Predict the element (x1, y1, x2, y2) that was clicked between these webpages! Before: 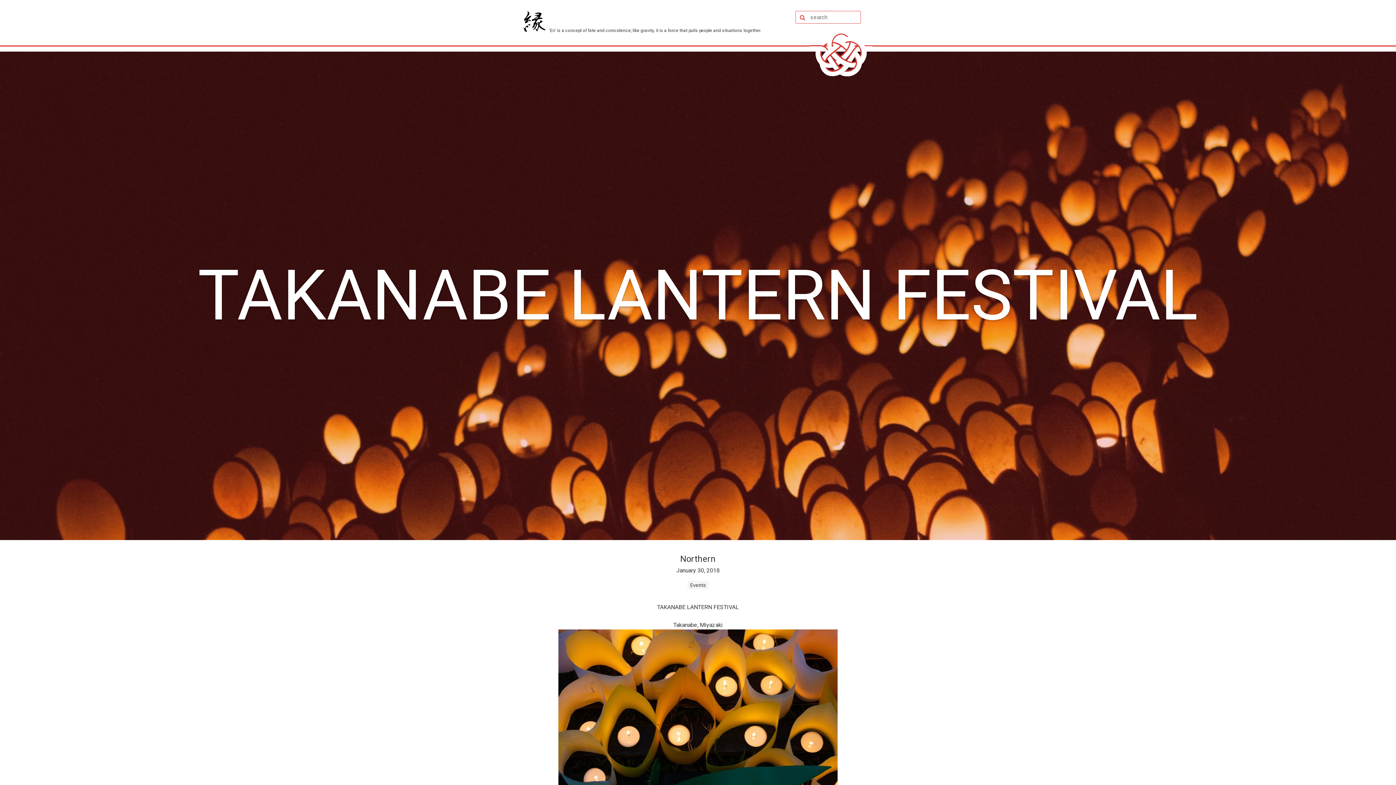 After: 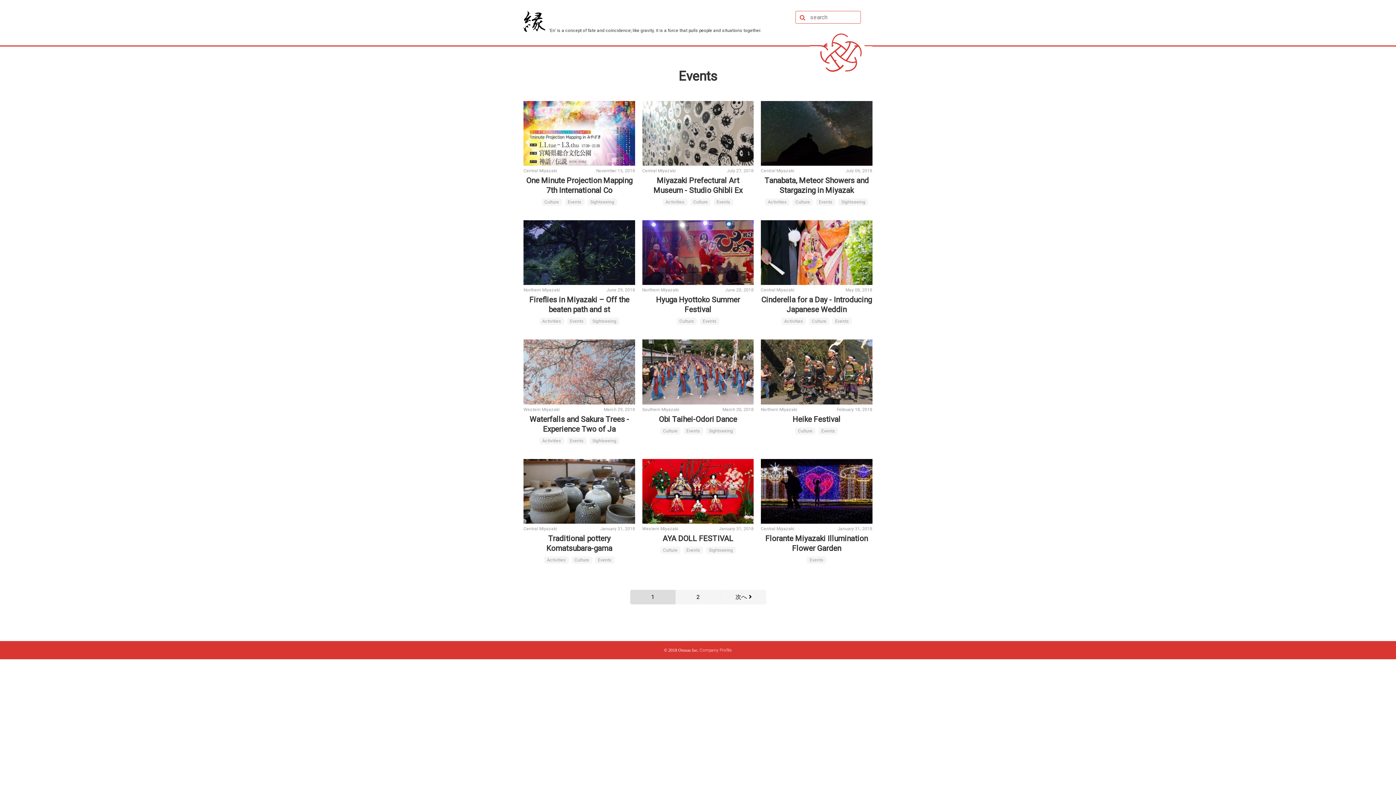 Action: label: Events bbox: (687, 581, 708, 589)